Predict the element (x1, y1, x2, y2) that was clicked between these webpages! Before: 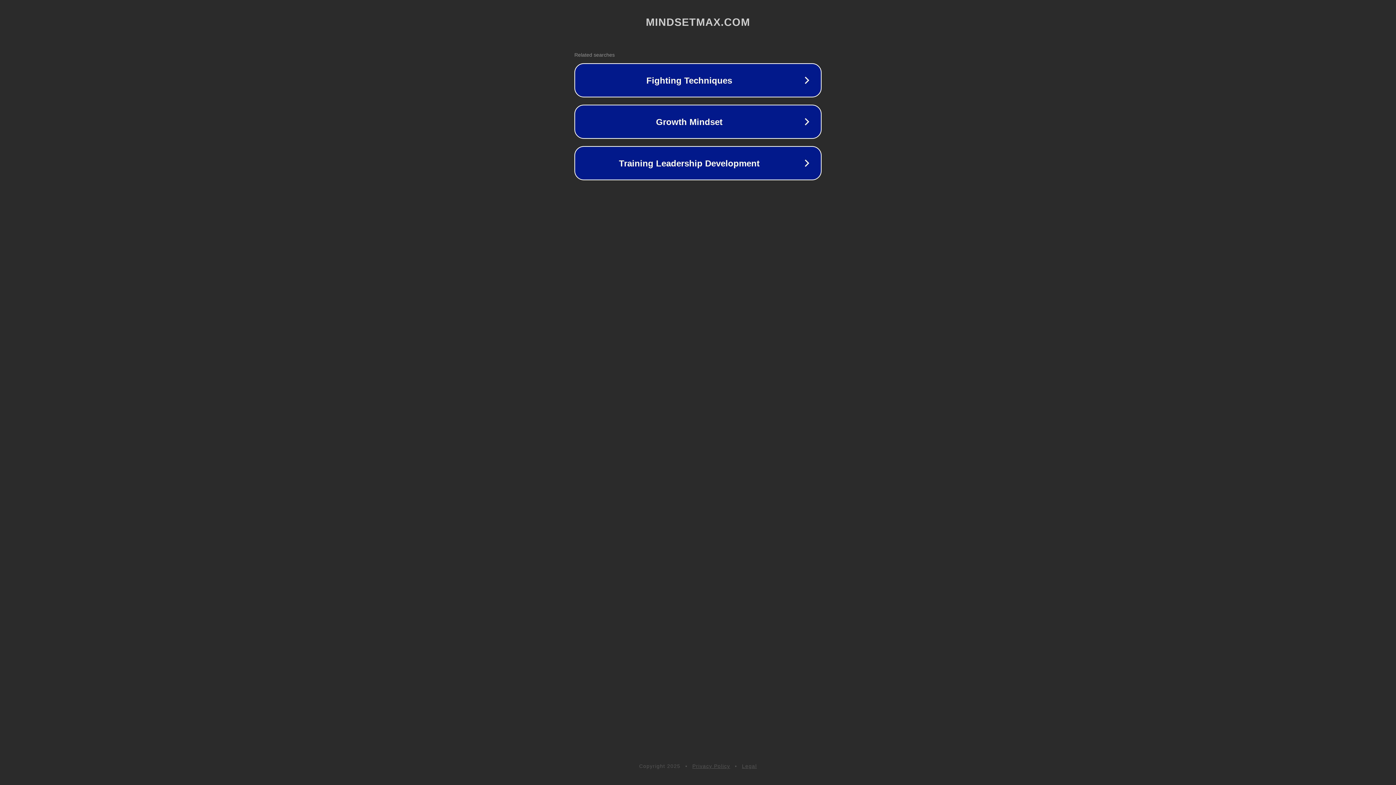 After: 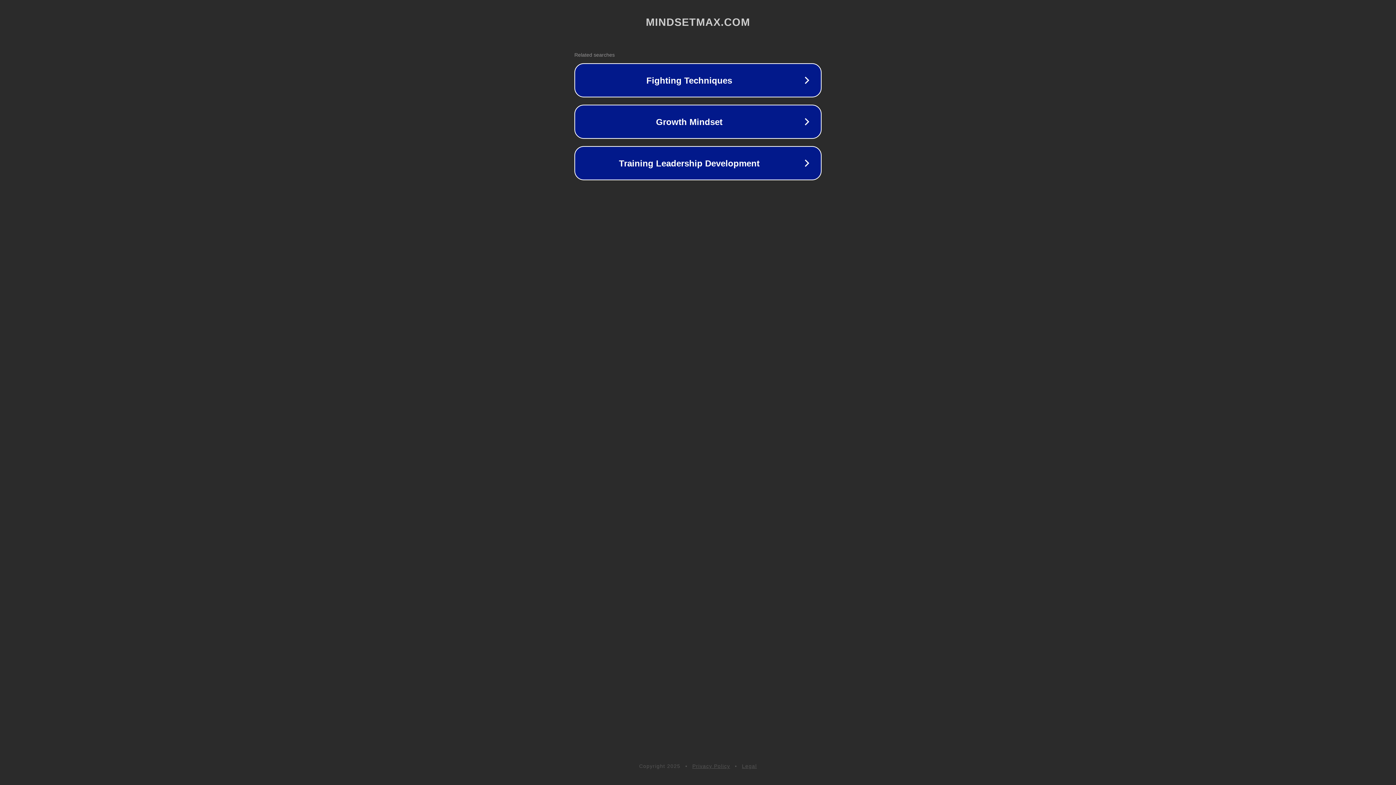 Action: bbox: (692, 763, 730, 769) label: Privacy Policy